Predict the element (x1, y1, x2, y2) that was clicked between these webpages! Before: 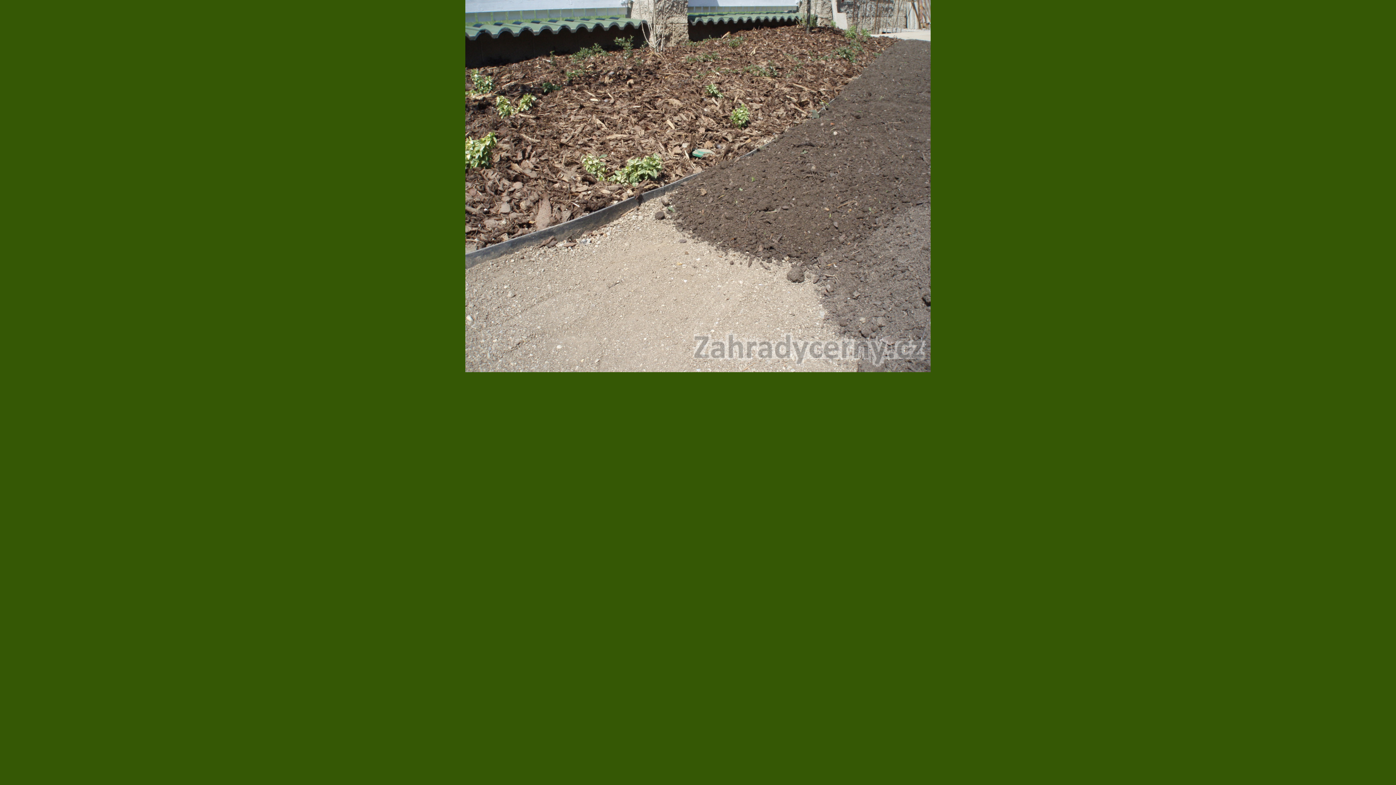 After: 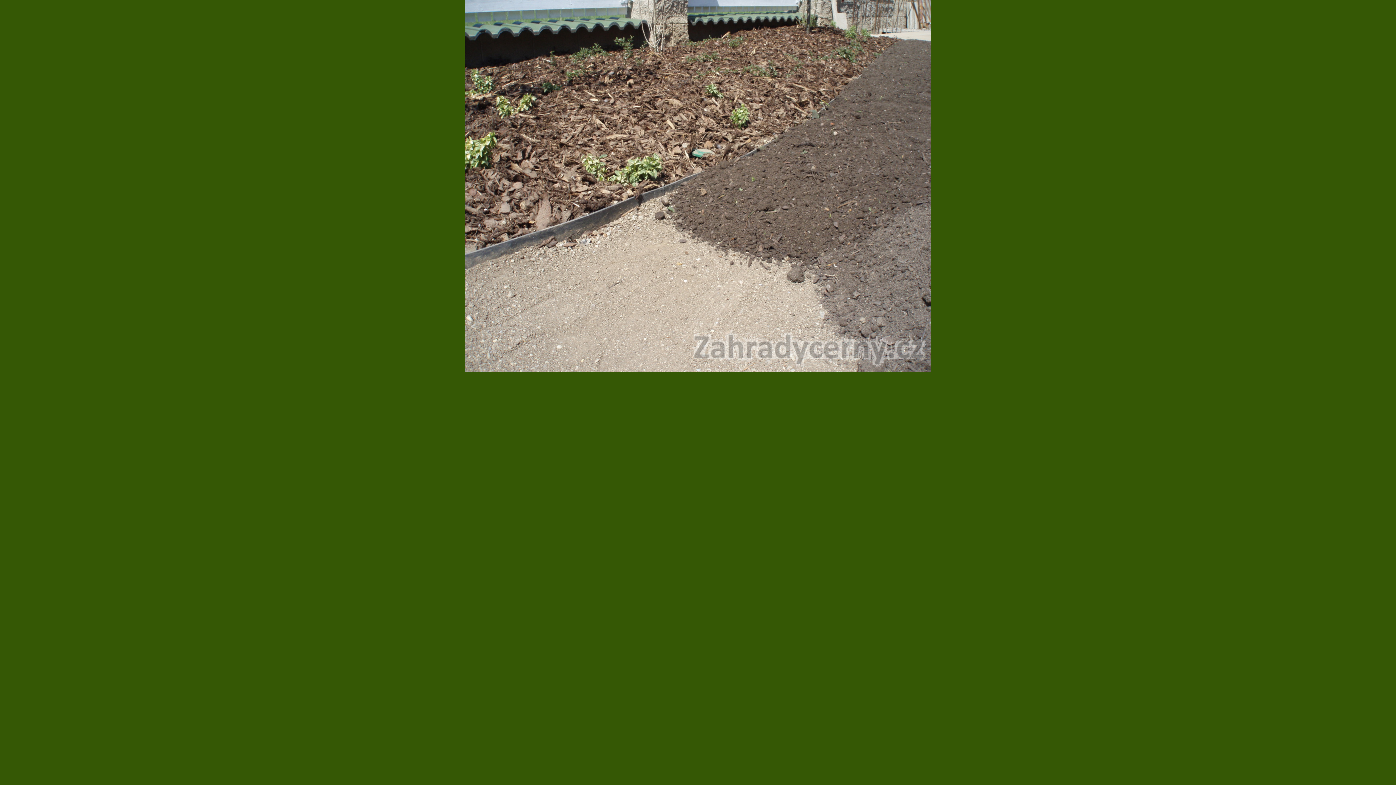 Action: bbox: (465, 368, 930, 373)